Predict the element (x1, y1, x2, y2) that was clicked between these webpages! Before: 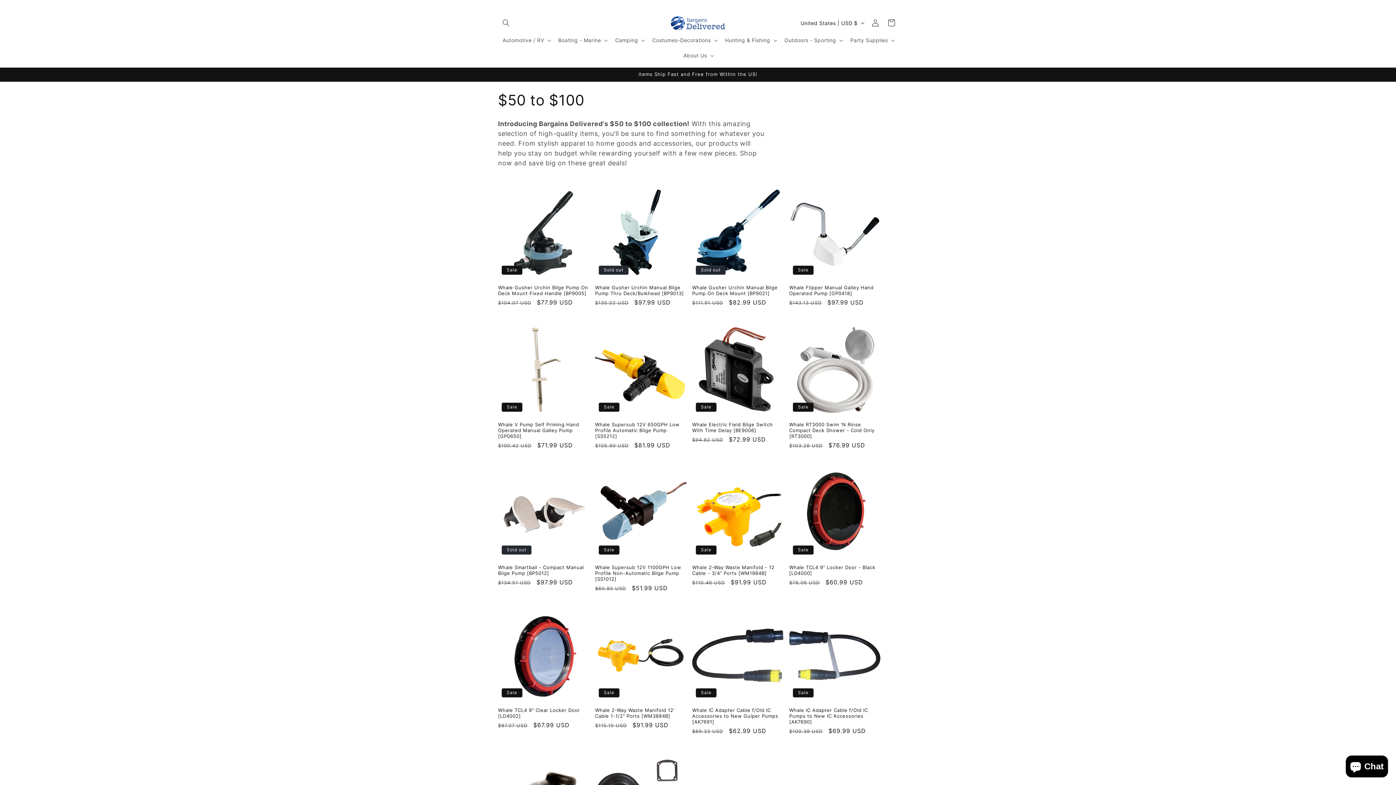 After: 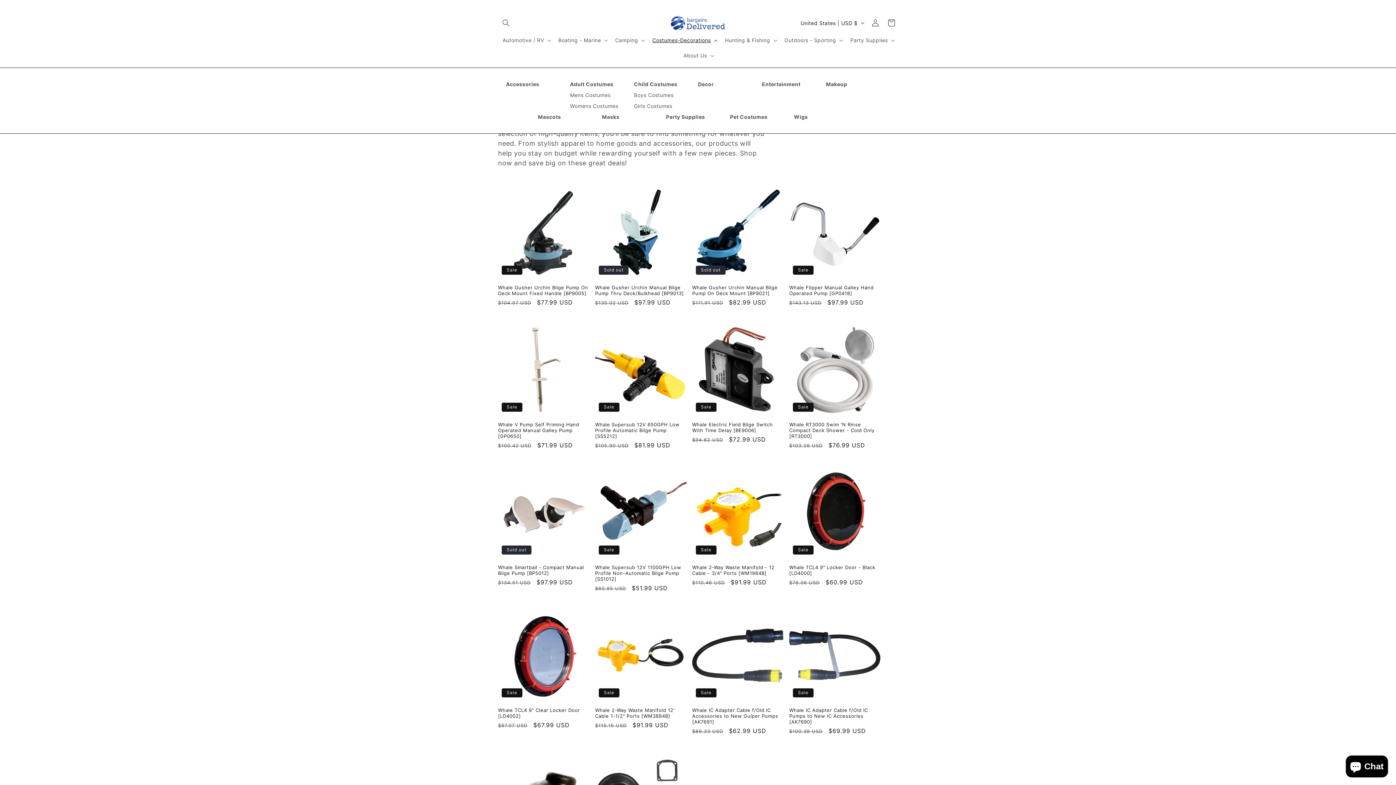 Action: label: Costumes-Decorations bbox: (648, 32, 720, 48)